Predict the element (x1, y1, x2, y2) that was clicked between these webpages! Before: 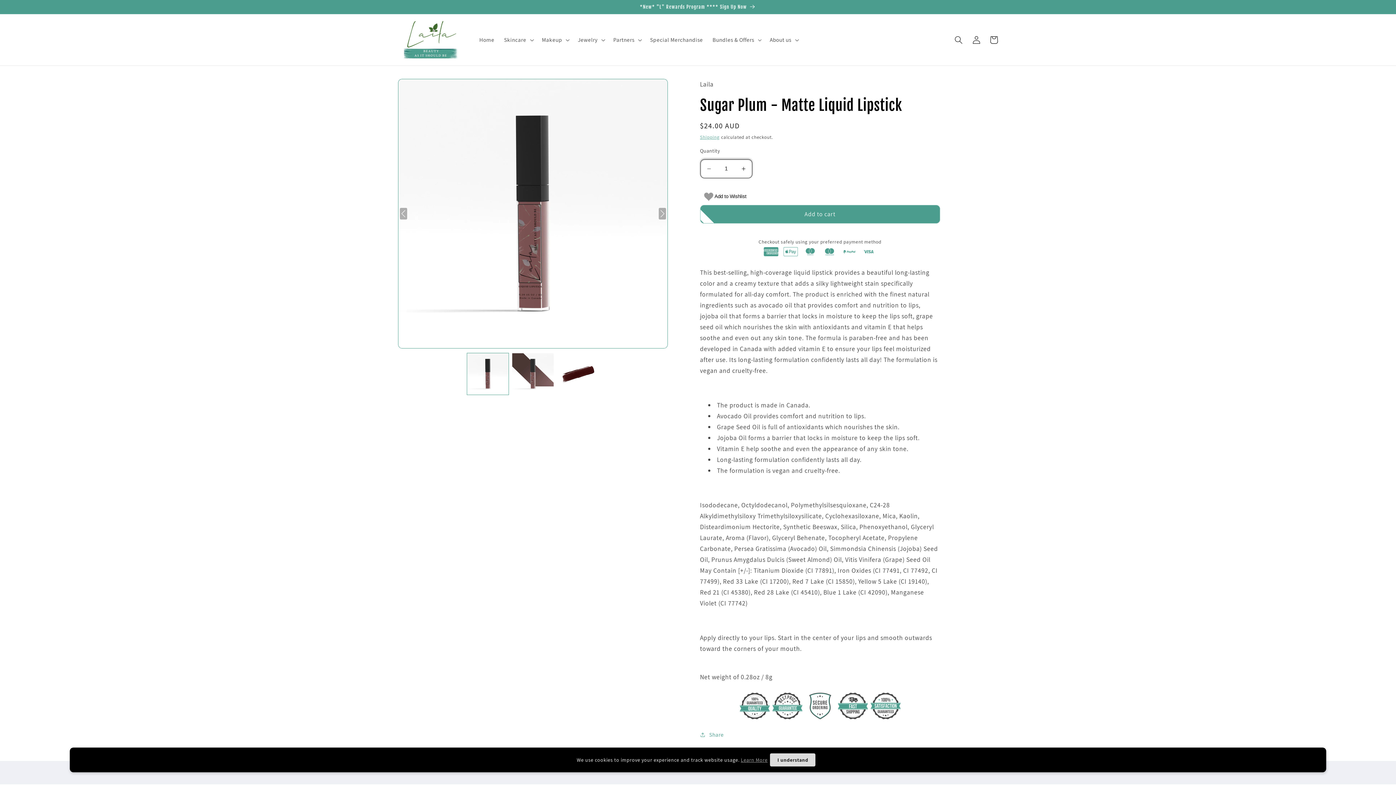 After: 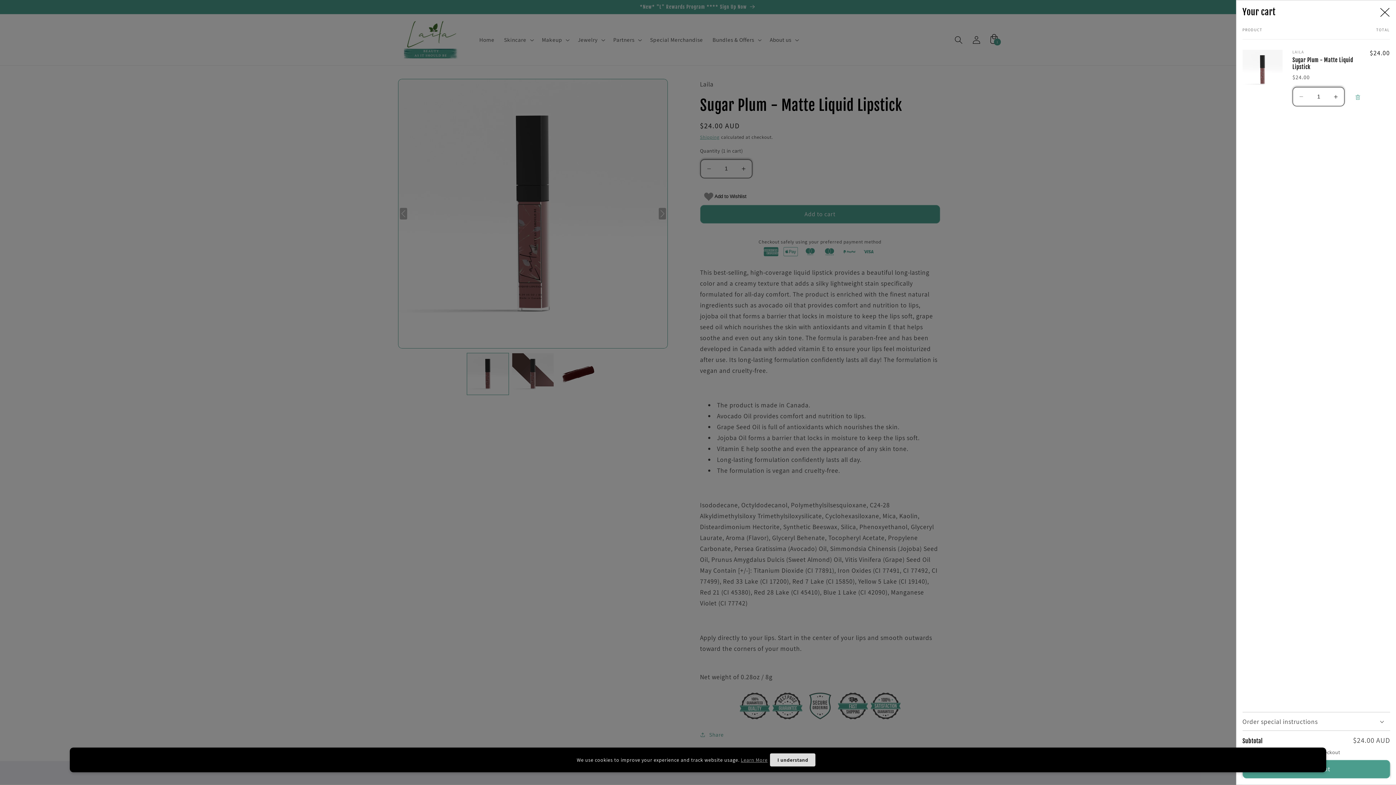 Action: bbox: (700, 205, 940, 223) label: Add to cart